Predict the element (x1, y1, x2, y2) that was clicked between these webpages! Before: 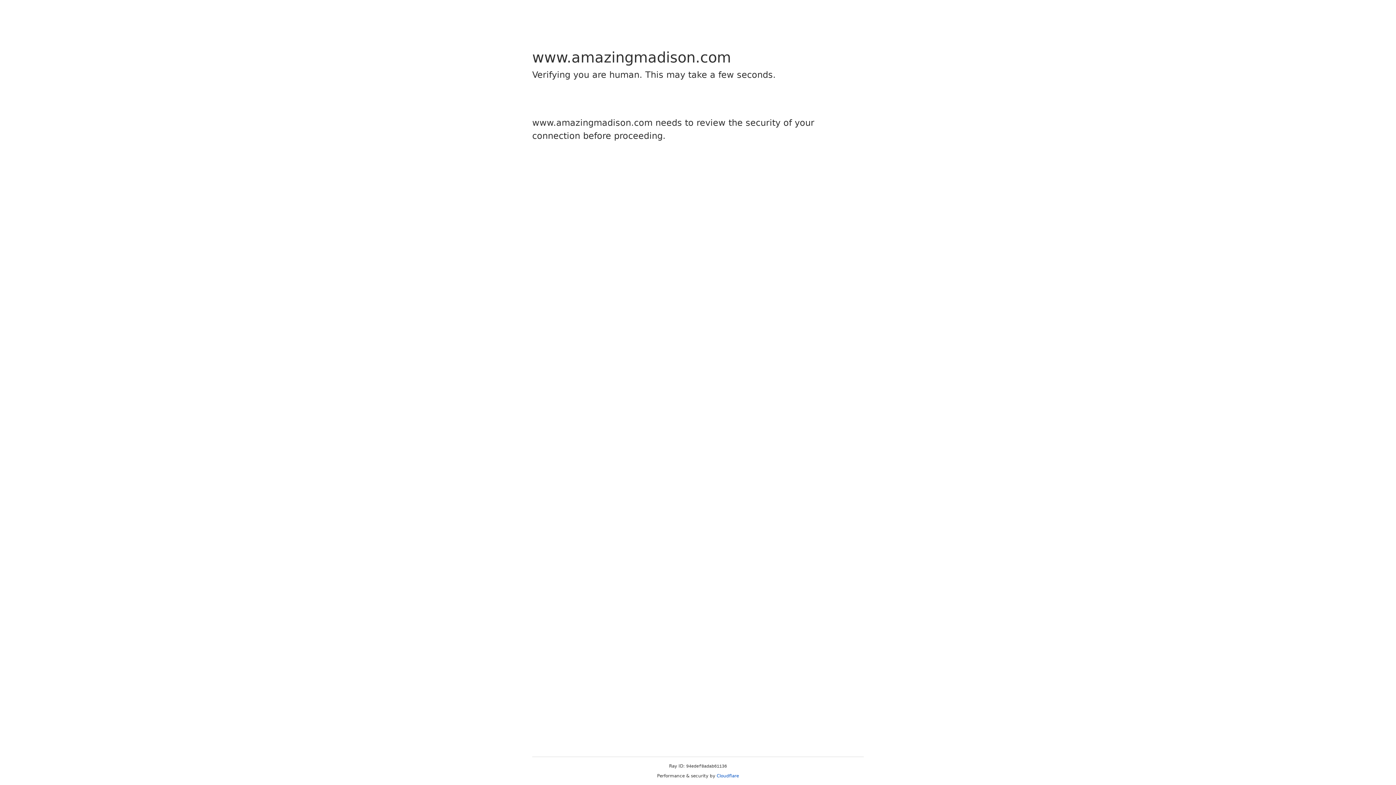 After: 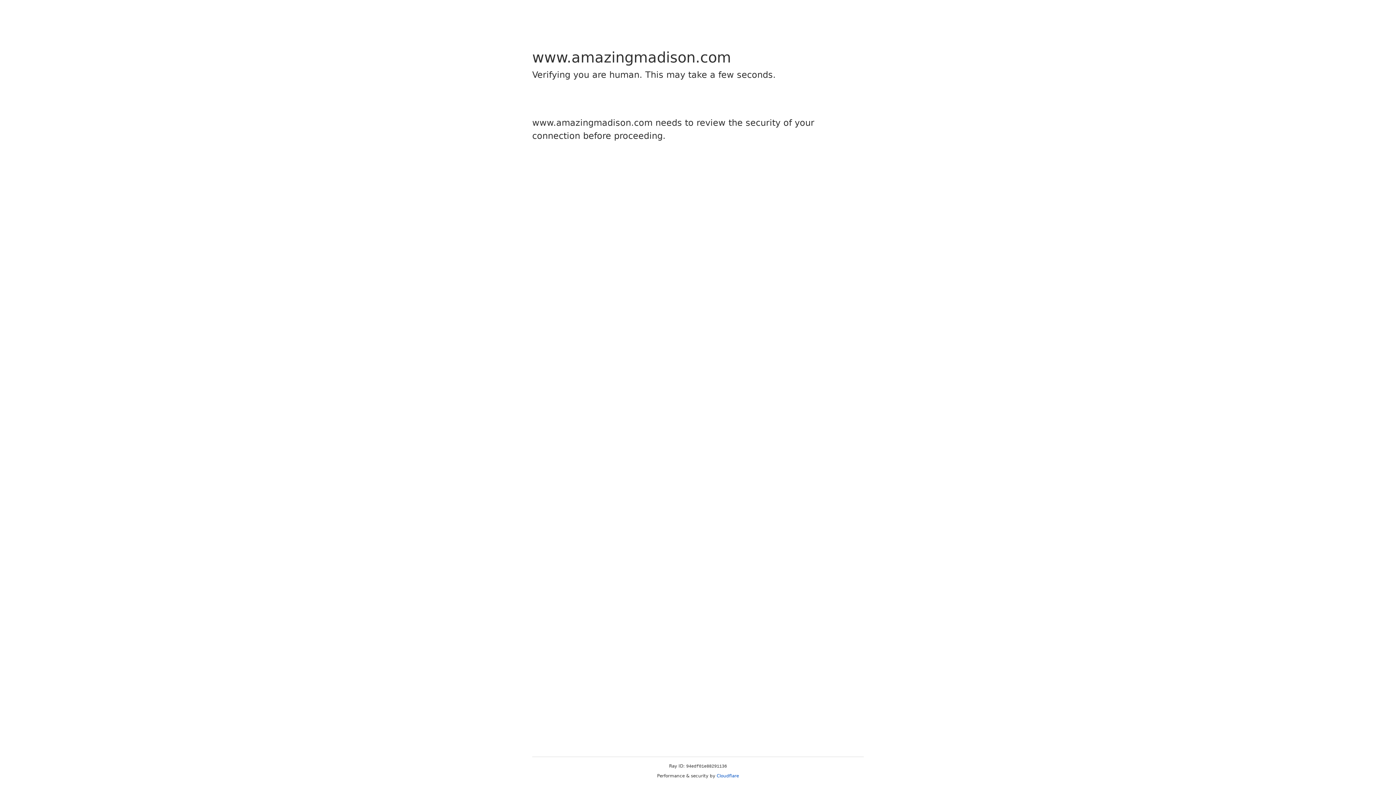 Action: label: Cloudflare bbox: (716, 773, 739, 778)